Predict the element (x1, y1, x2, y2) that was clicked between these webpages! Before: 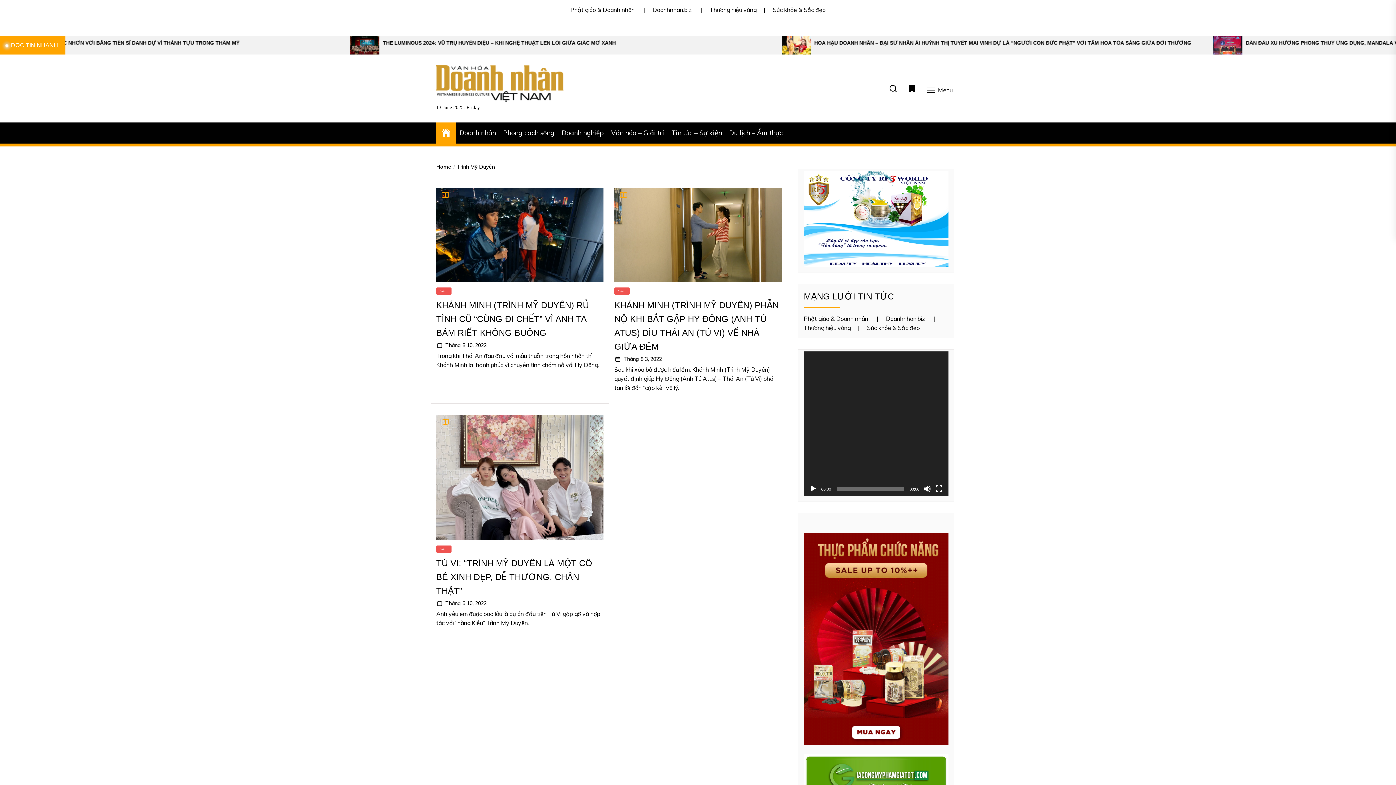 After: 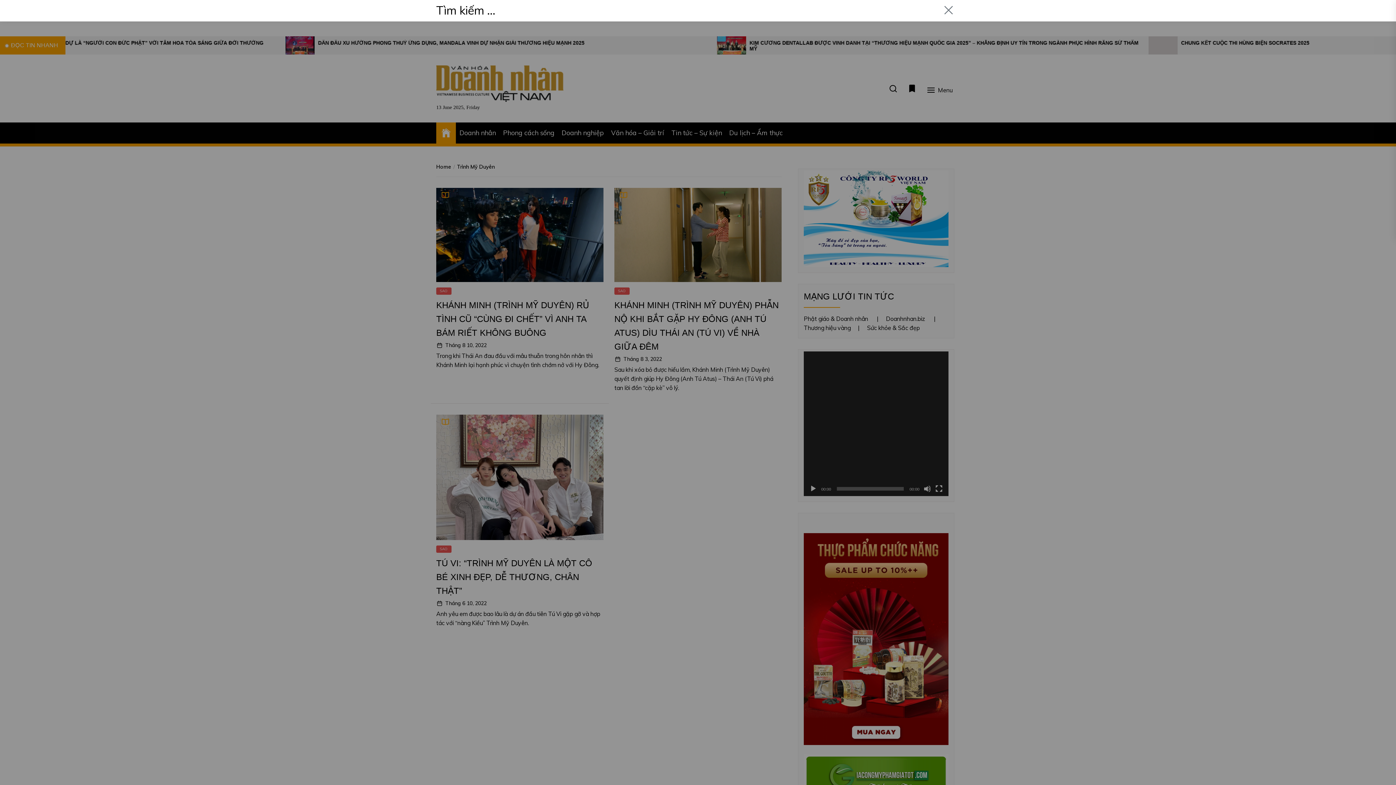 Action: label: Search bbox: (884, 81, 902, 96)